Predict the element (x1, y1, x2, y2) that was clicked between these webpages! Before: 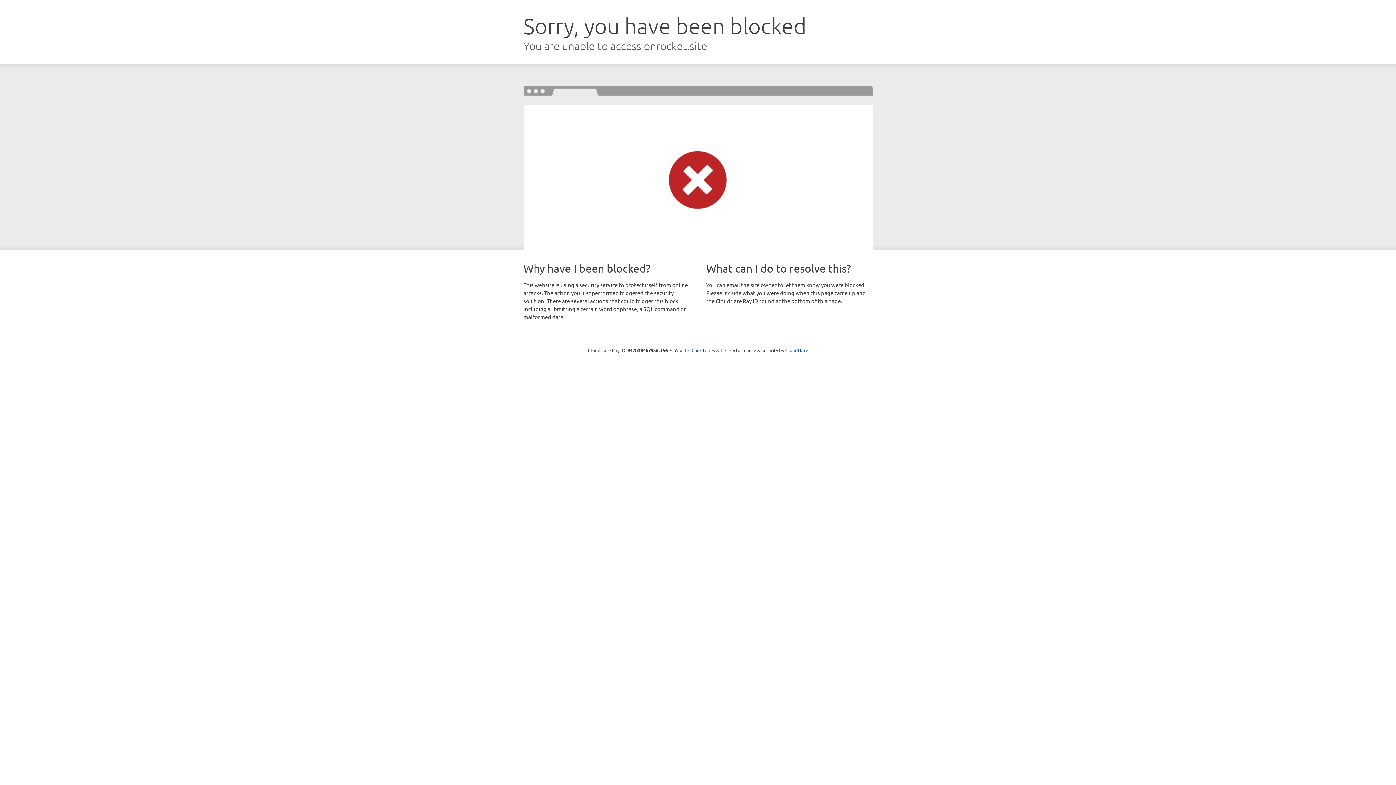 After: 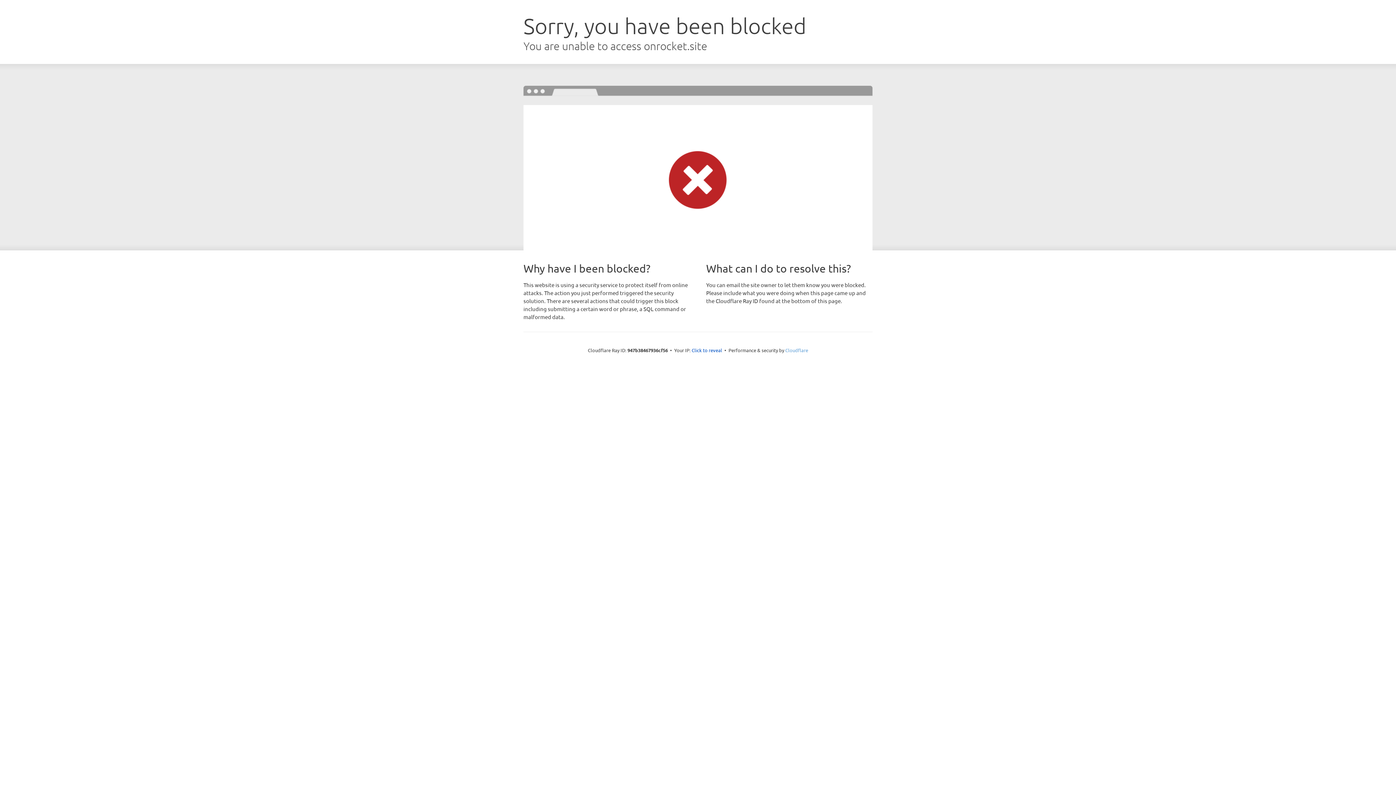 Action: label: Cloudflare bbox: (785, 347, 808, 353)